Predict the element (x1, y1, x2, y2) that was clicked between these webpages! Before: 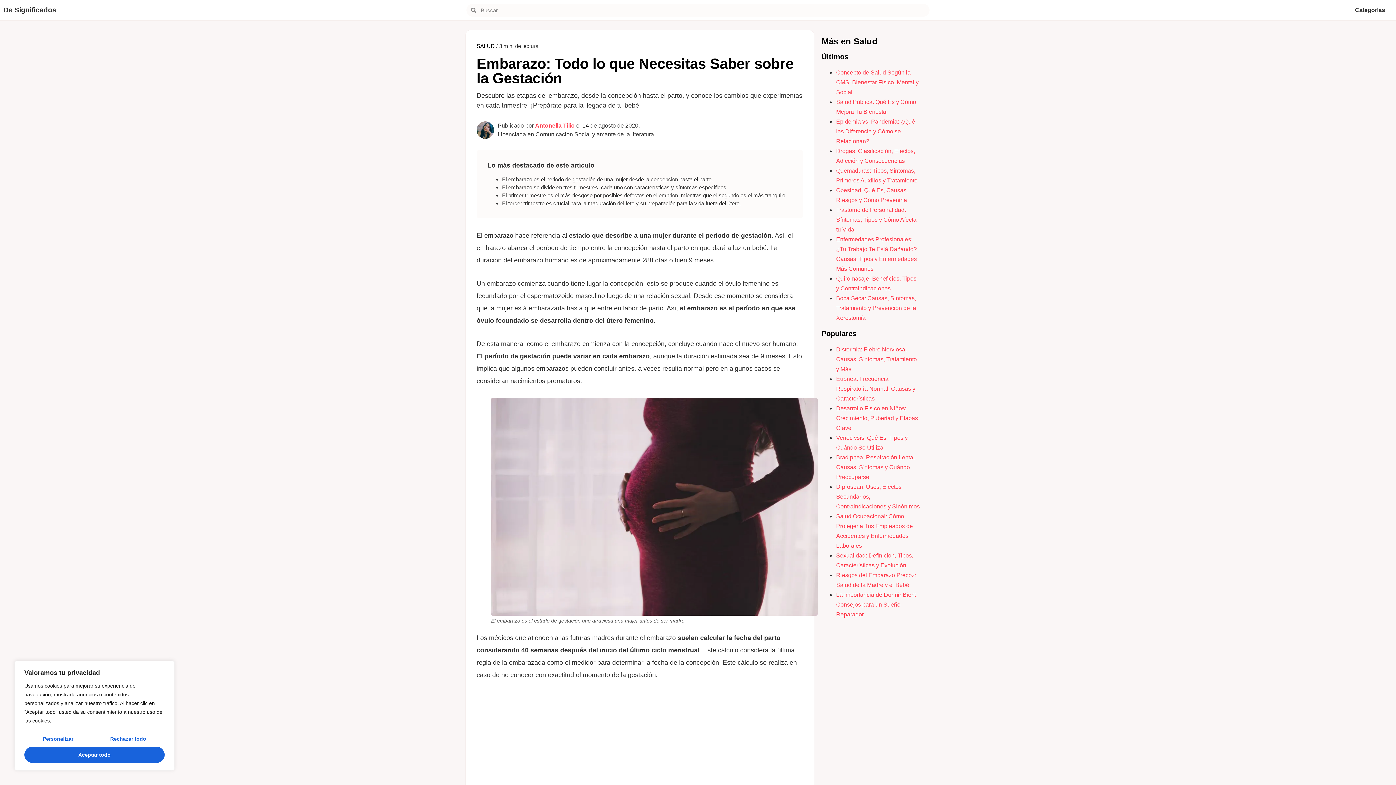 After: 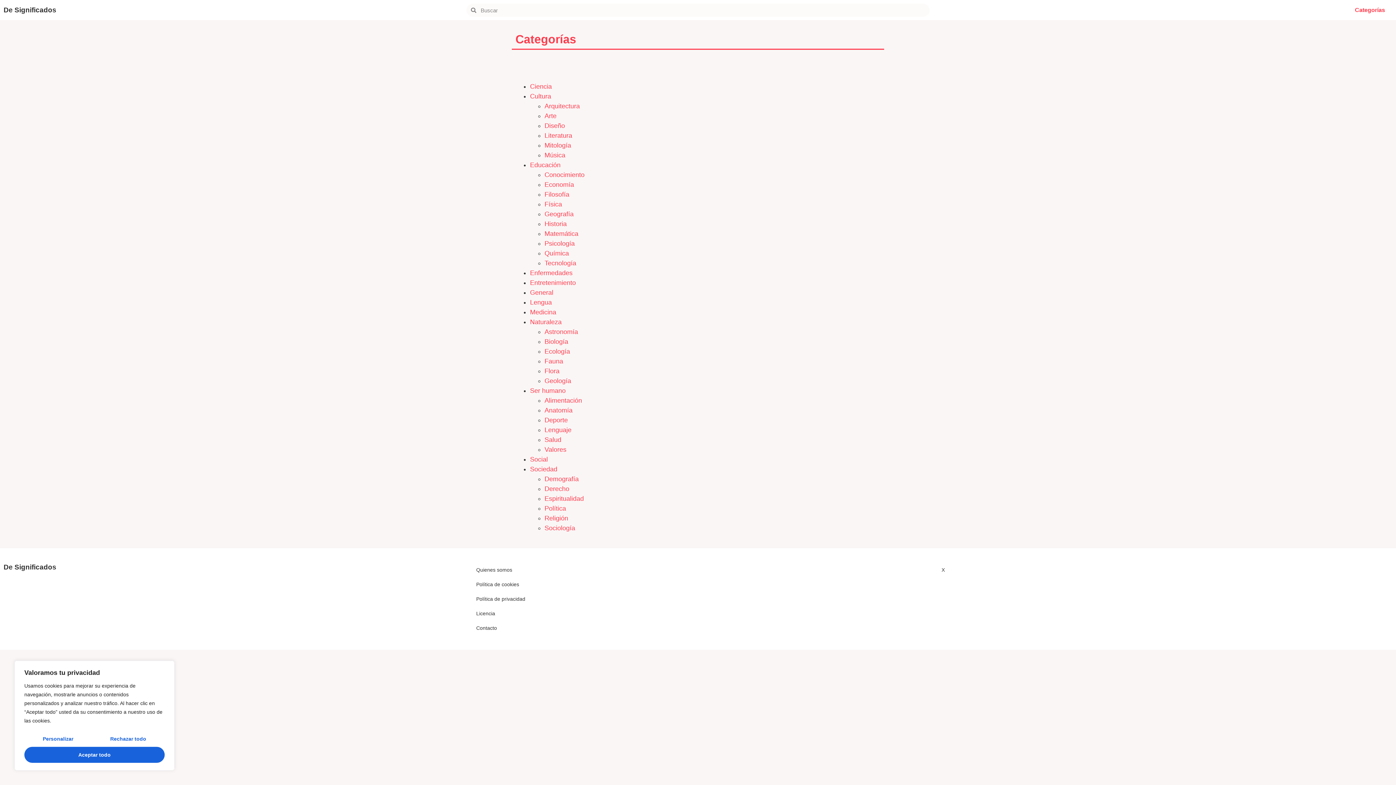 Action: label: Categorías bbox: (1347, 1, 1392, 18)